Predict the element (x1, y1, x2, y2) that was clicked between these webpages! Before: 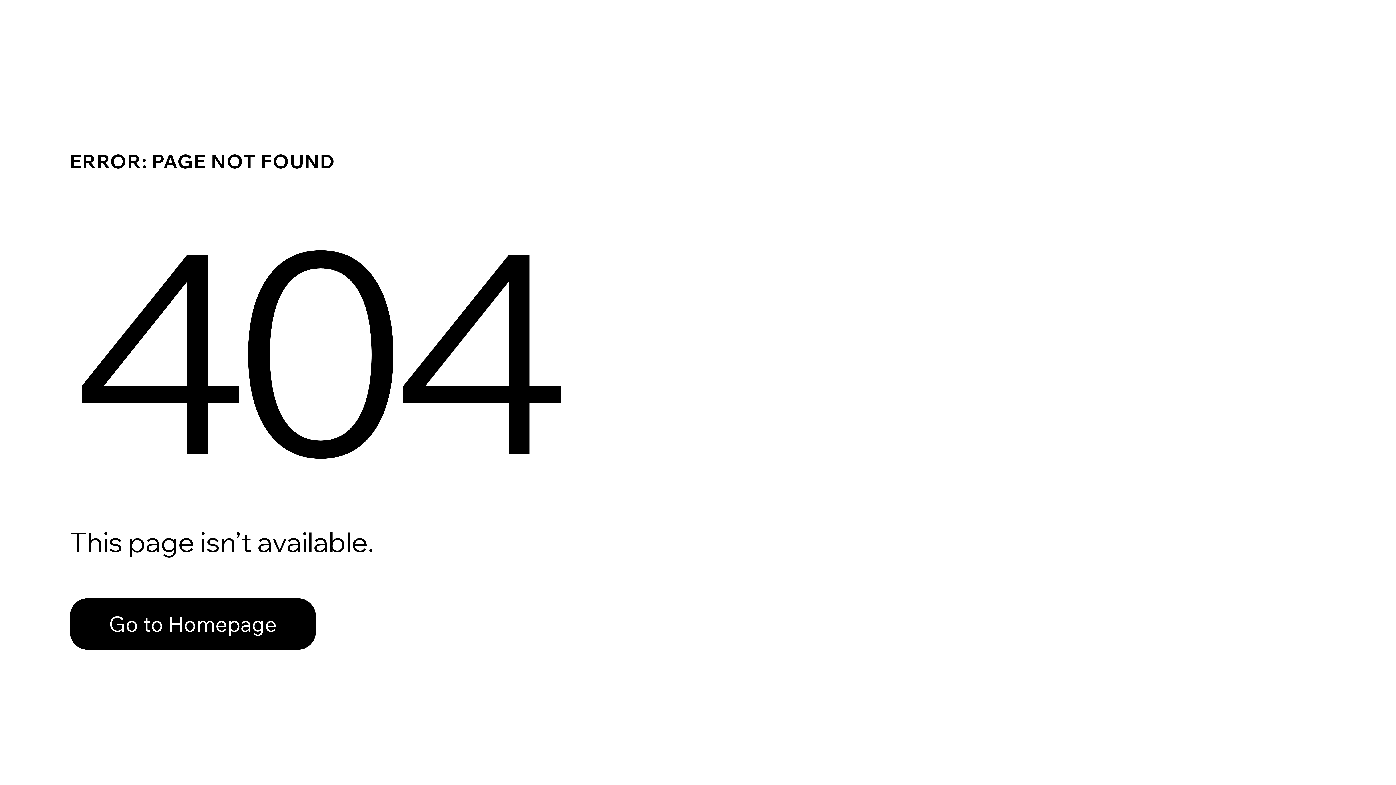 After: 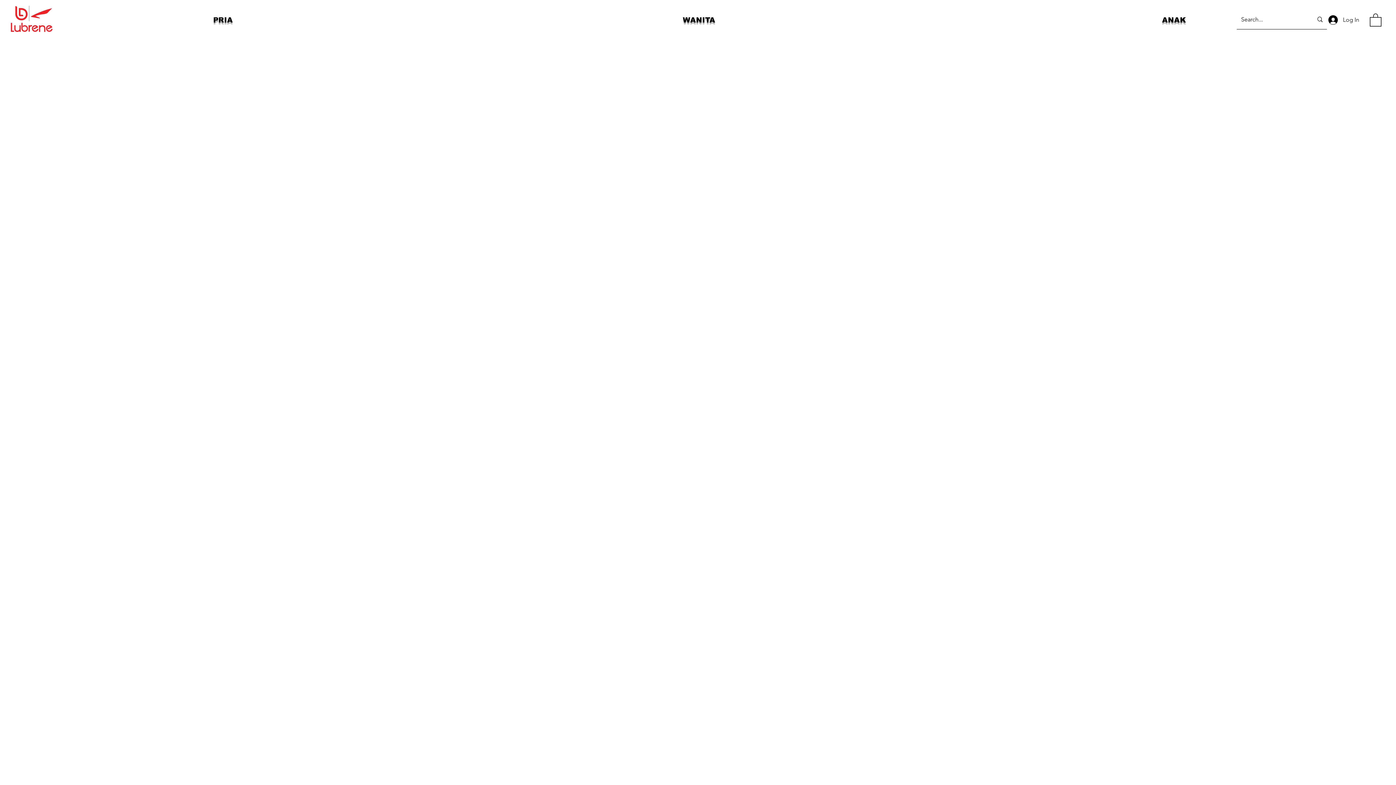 Action: label: Go to Homepage bbox: (69, 582, 768, 659)